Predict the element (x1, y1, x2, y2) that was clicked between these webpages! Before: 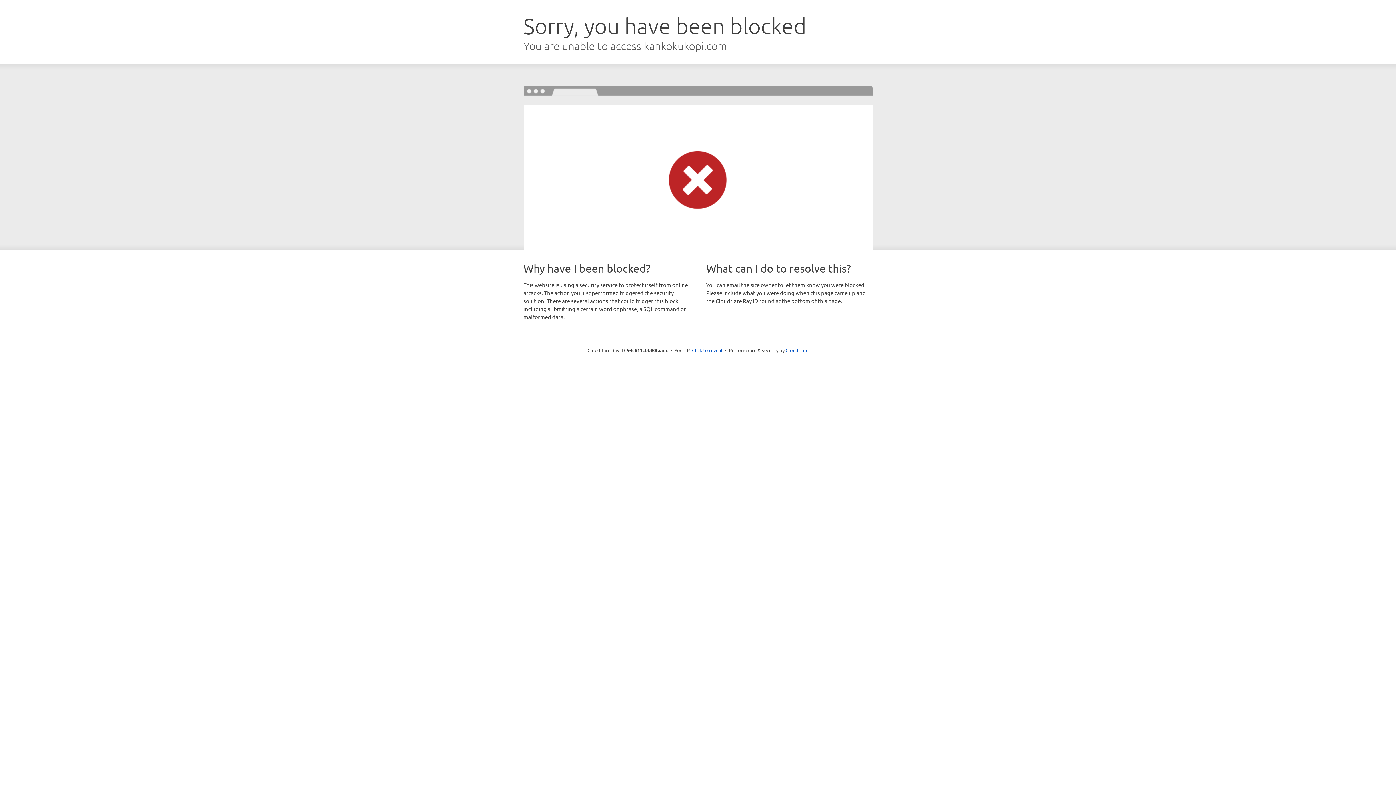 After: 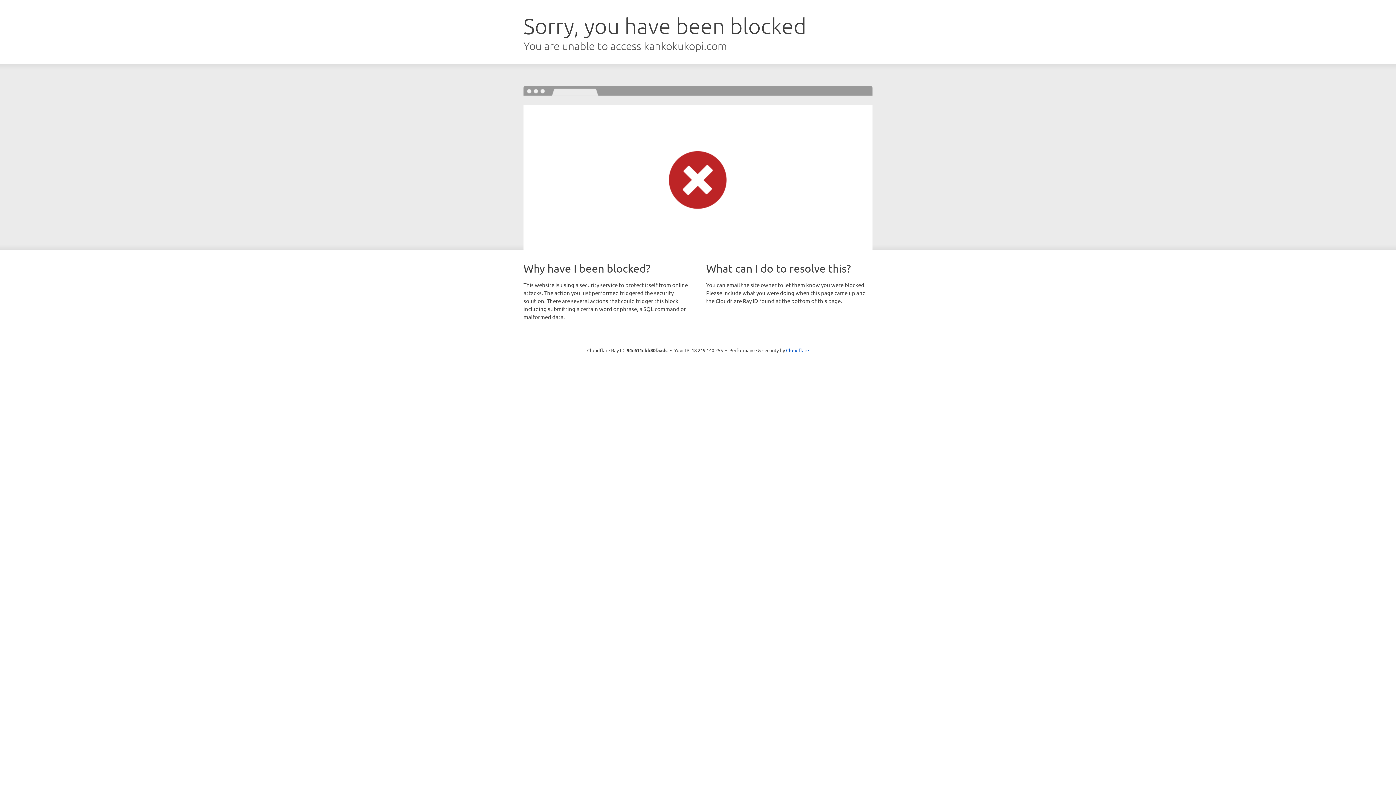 Action: bbox: (692, 346, 722, 353) label: Click to reveal